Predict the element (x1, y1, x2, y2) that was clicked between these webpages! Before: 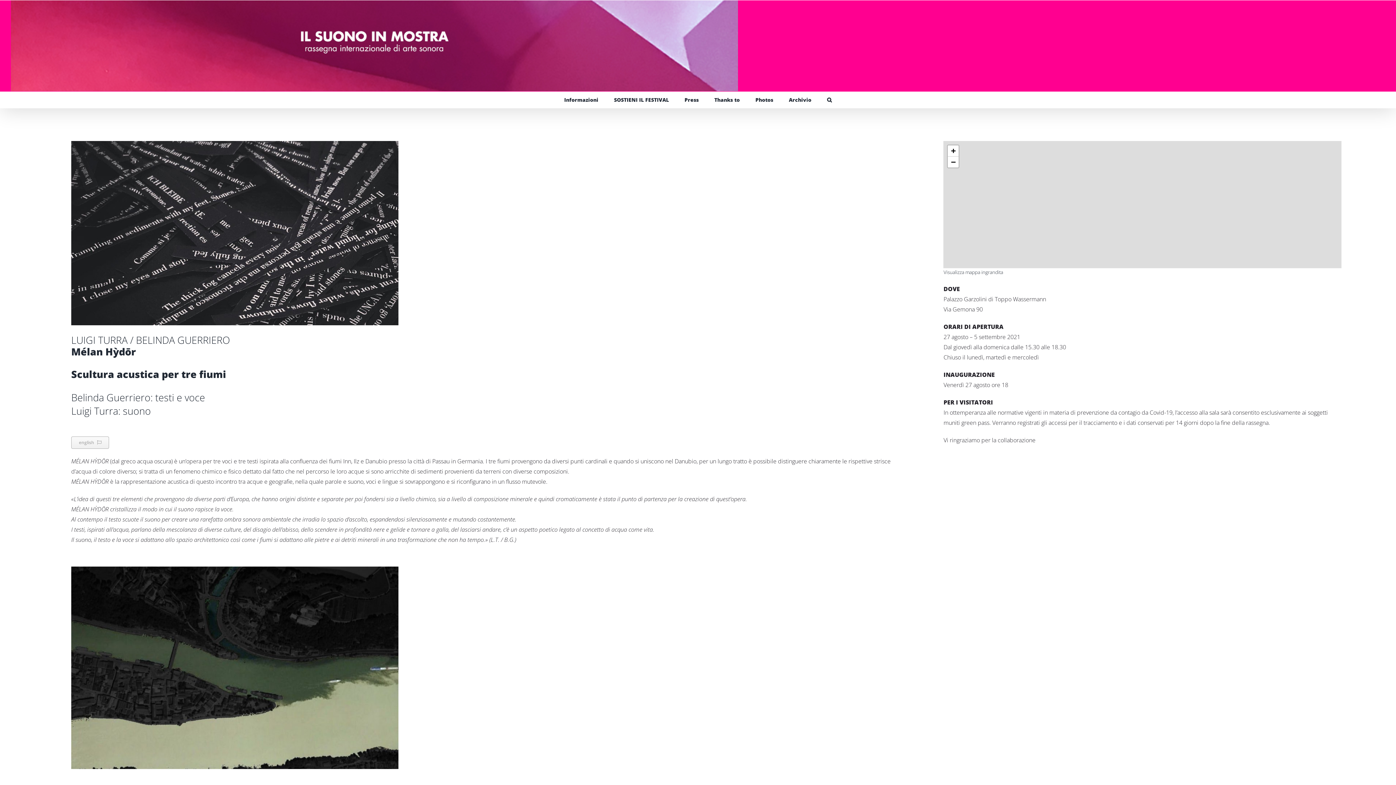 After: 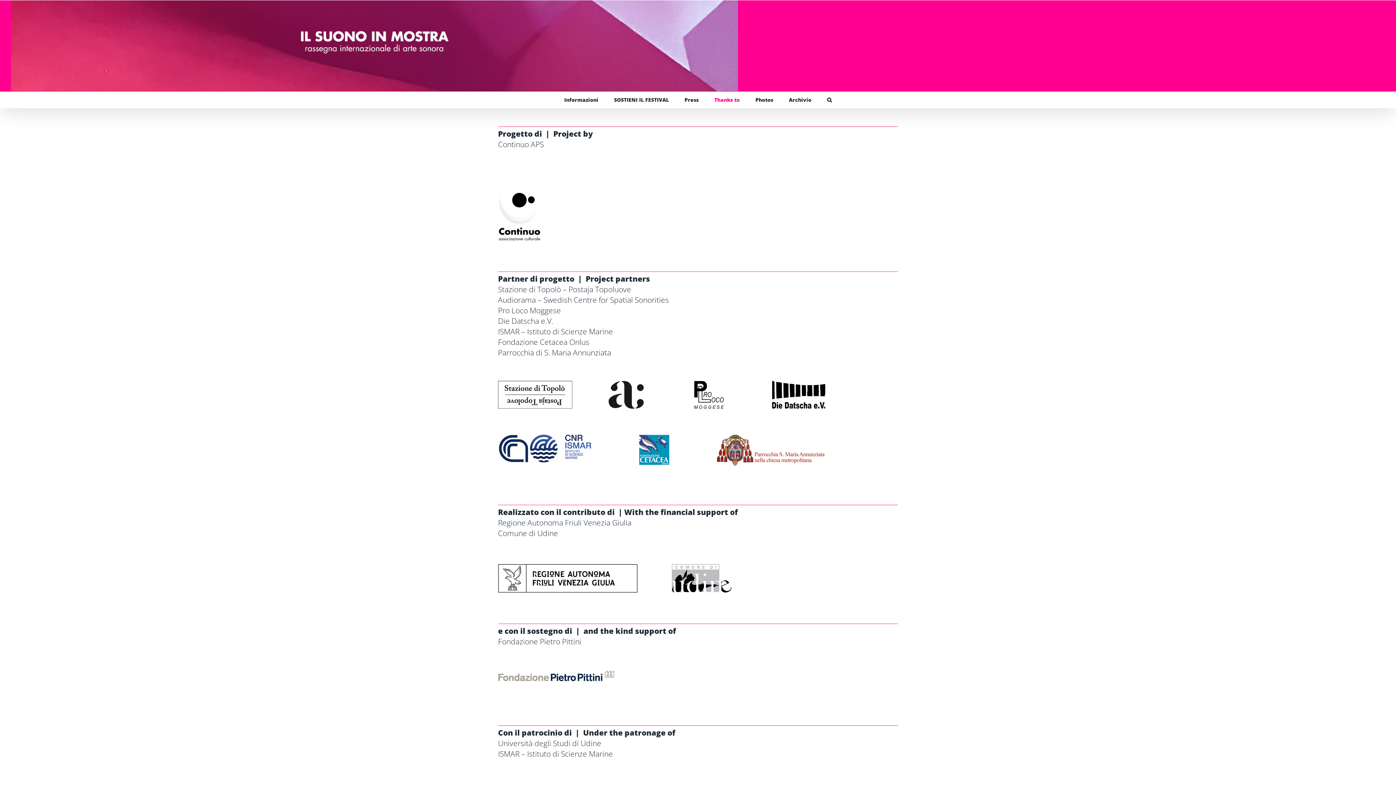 Action: bbox: (714, 91, 740, 108) label: Thanks to